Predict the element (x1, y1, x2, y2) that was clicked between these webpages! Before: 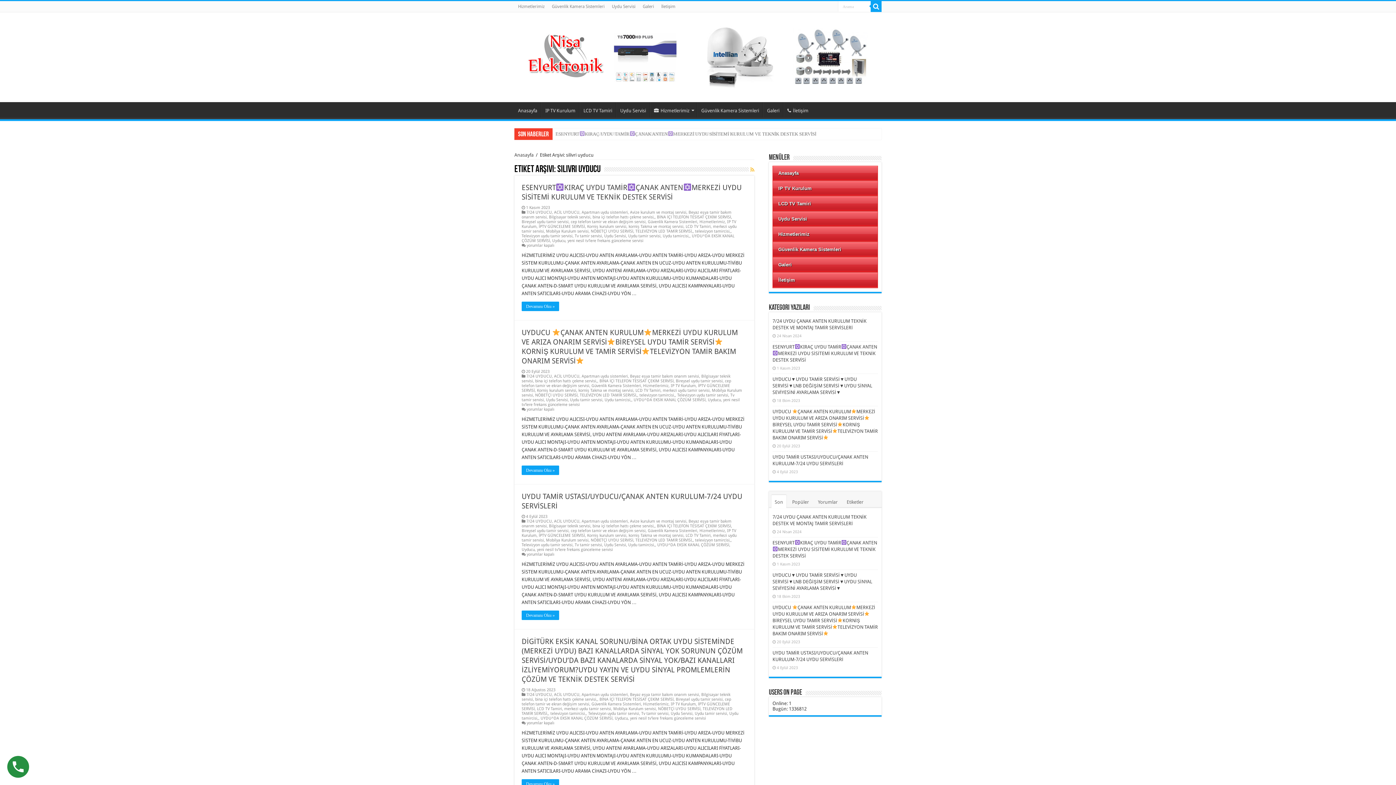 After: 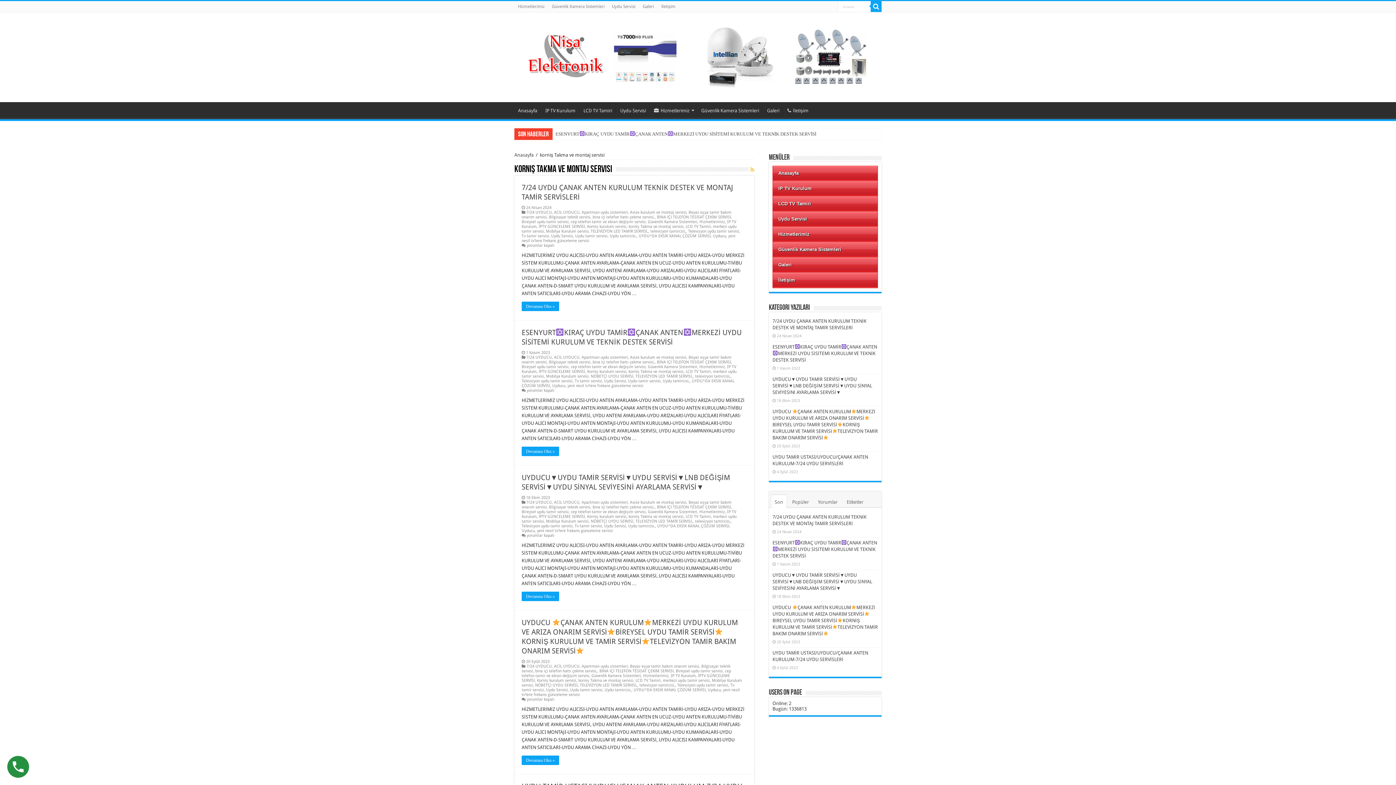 Action: bbox: (628, 224, 683, 228) label: korniş Takma ve montaj servisi